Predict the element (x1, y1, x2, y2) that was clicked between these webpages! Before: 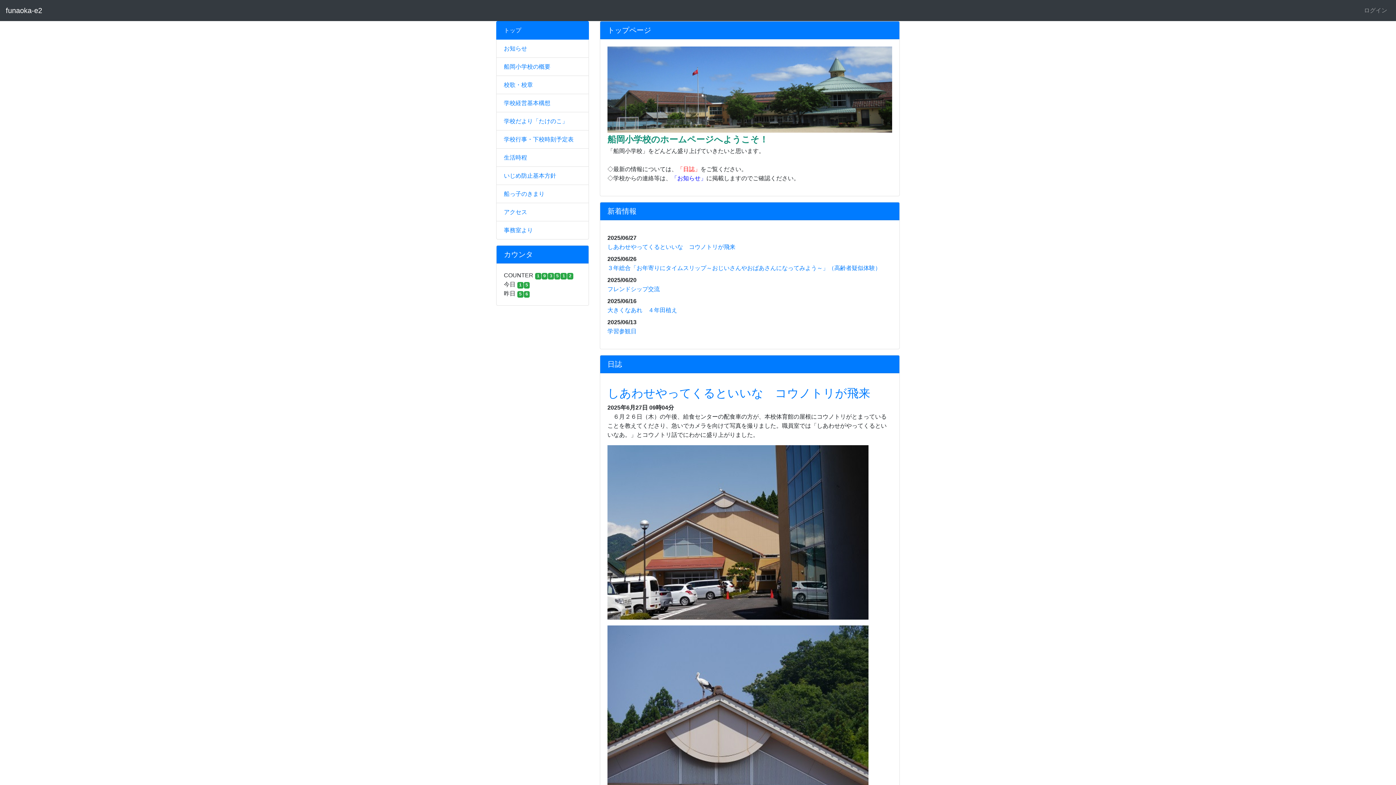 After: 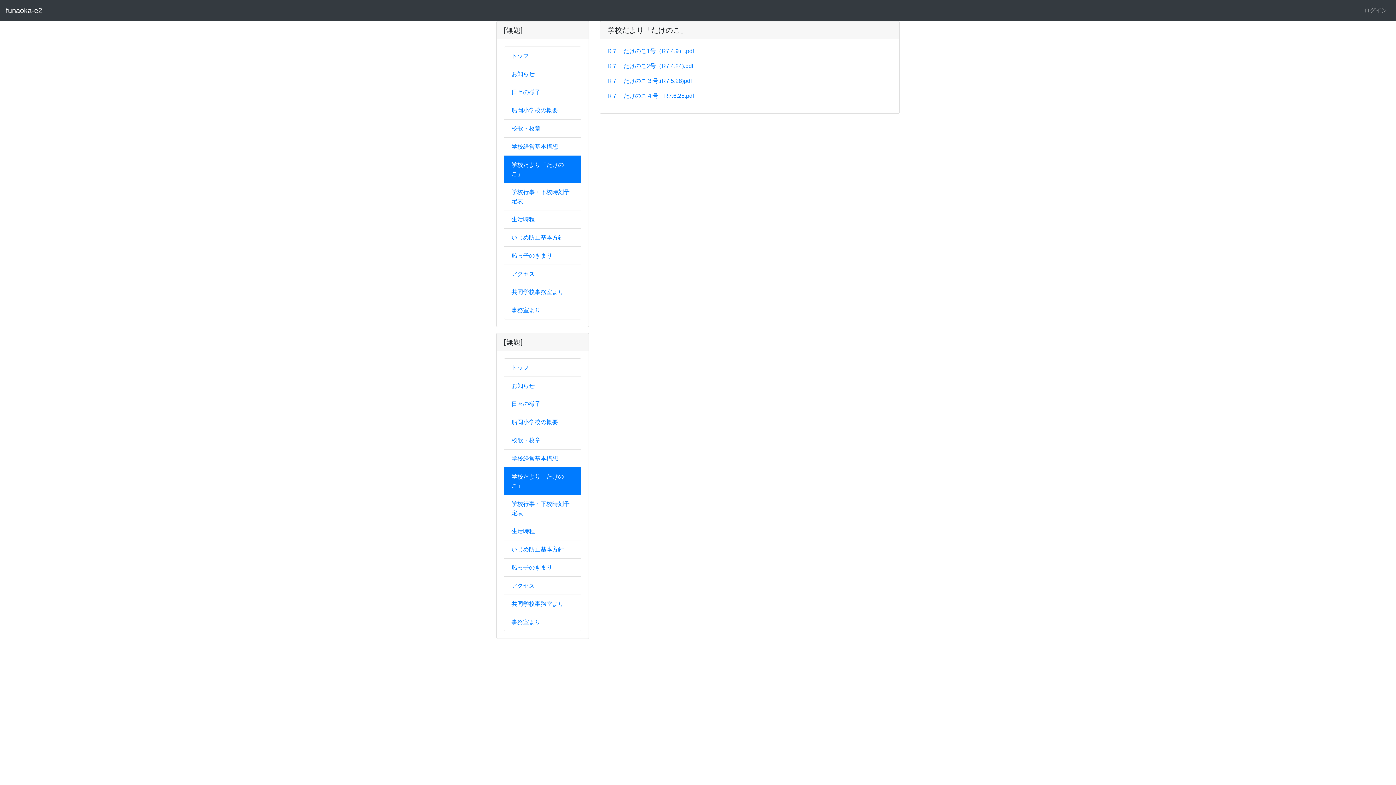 Action: bbox: (496, 111, 589, 130) label: 学校だより「たけのこ」